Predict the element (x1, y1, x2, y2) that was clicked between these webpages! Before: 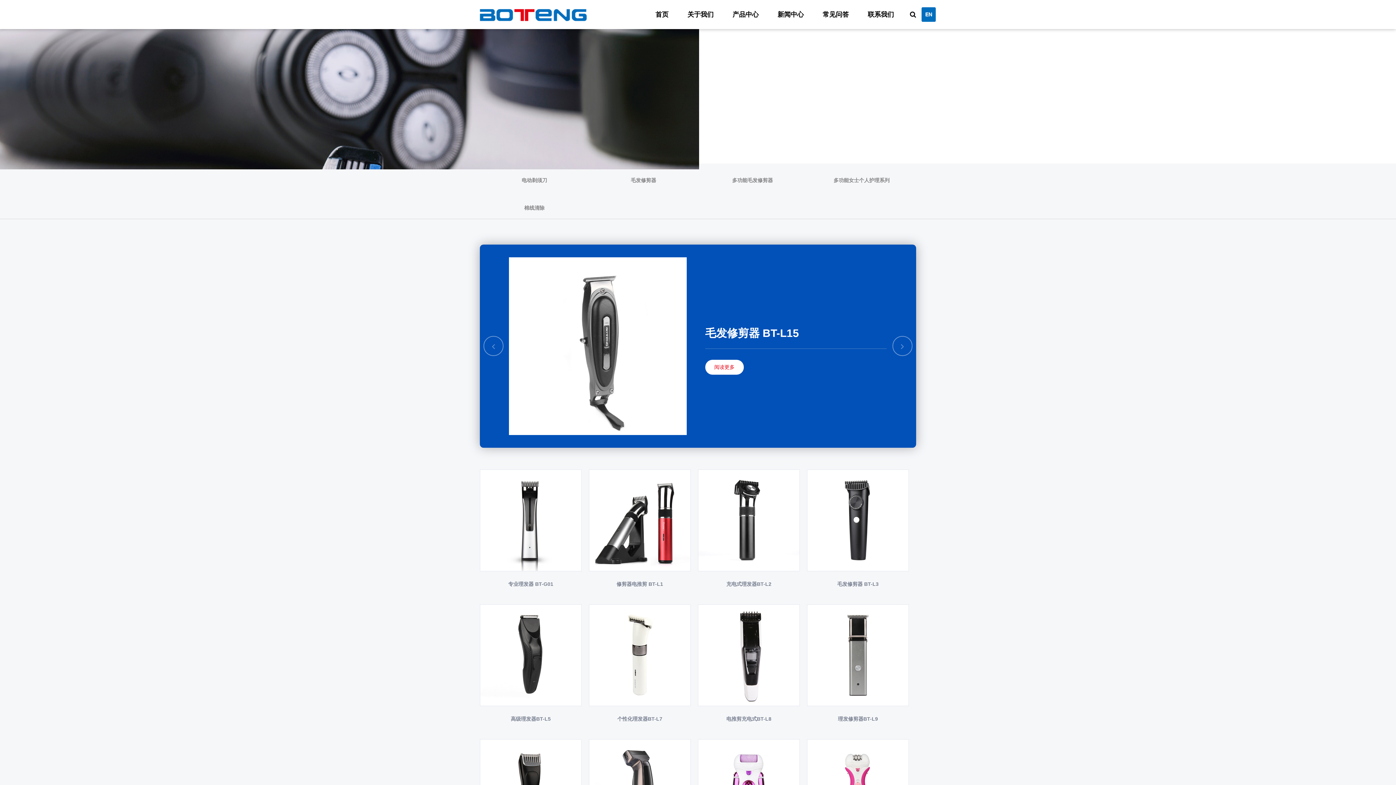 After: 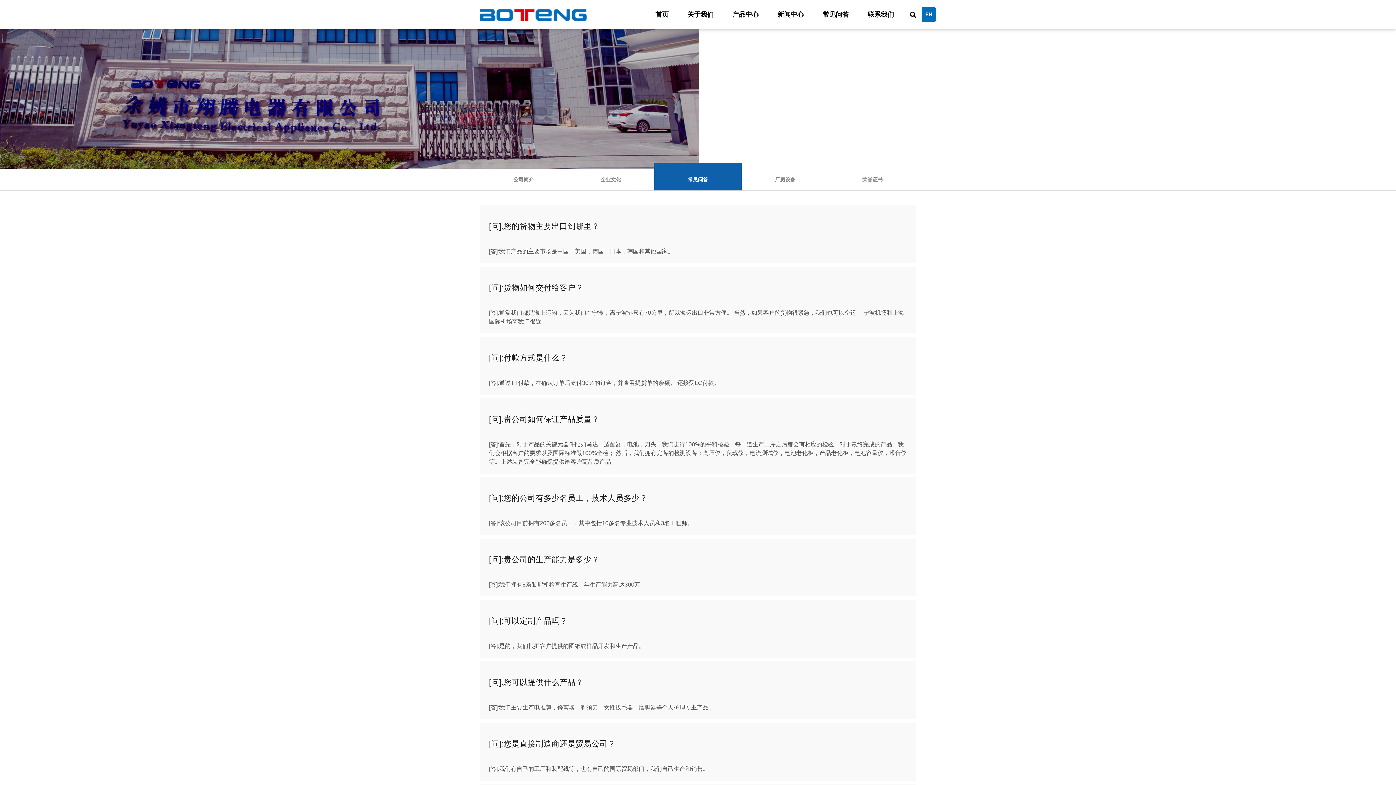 Action: bbox: (817, 0, 854, 29) label: 常见问答